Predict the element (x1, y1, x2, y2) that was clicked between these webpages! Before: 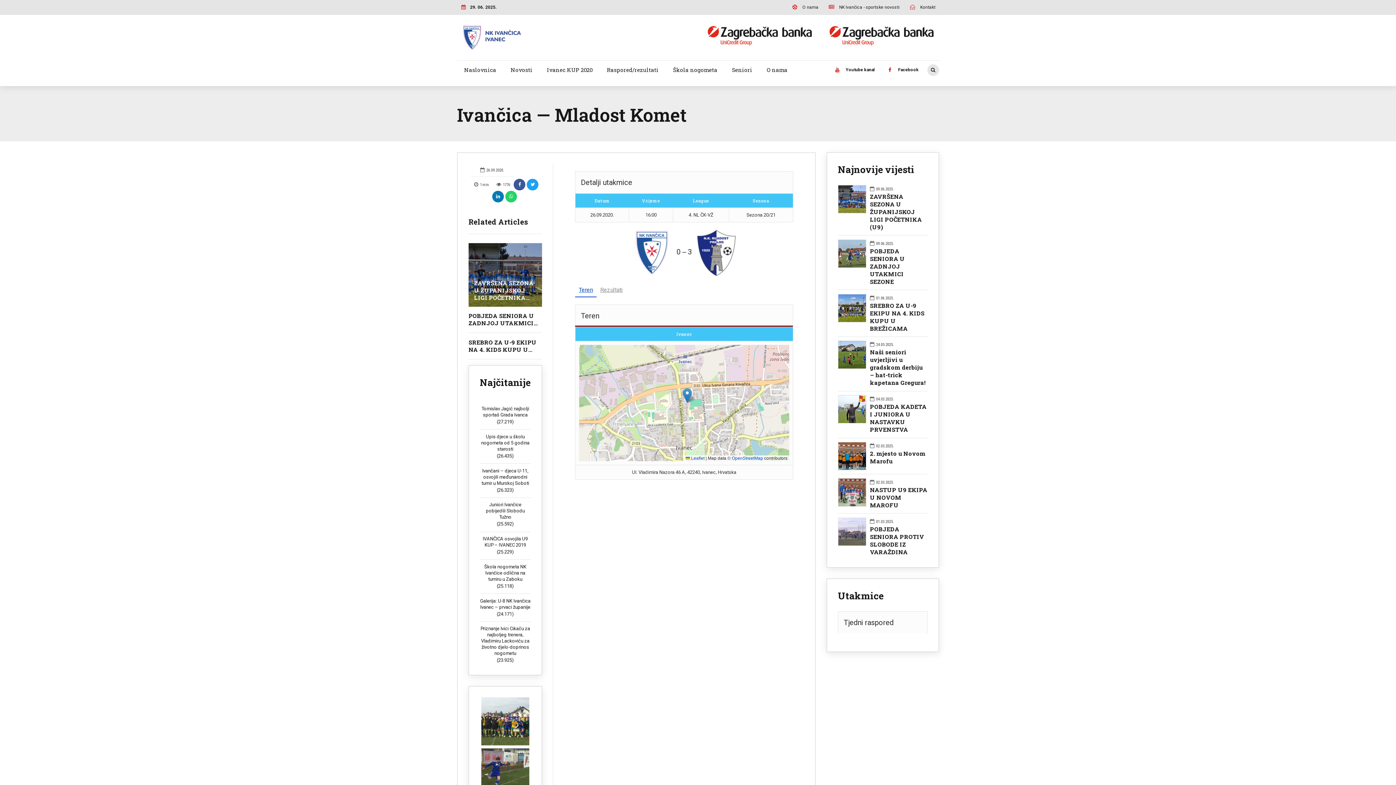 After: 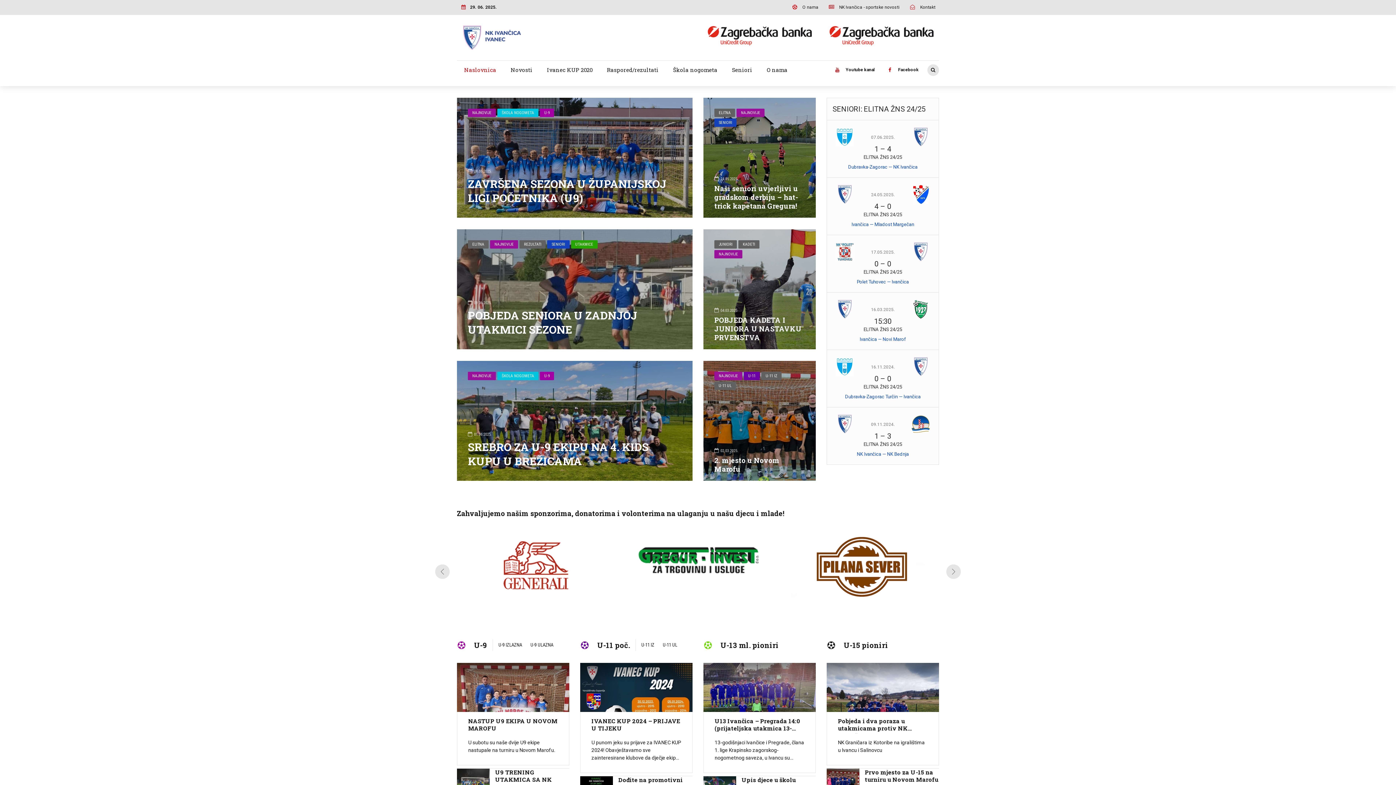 Action: label: Naslovnica bbox: (457, 62, 503, 77)